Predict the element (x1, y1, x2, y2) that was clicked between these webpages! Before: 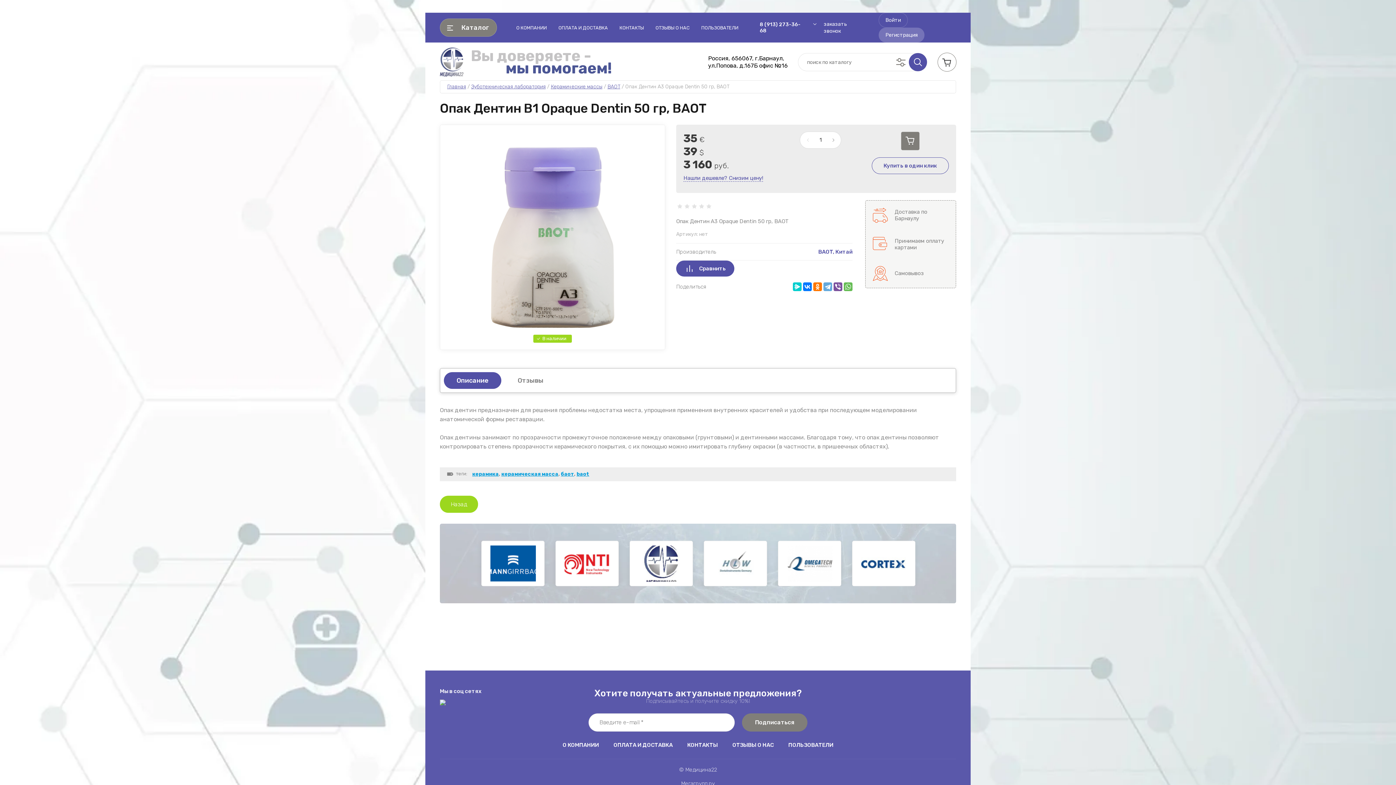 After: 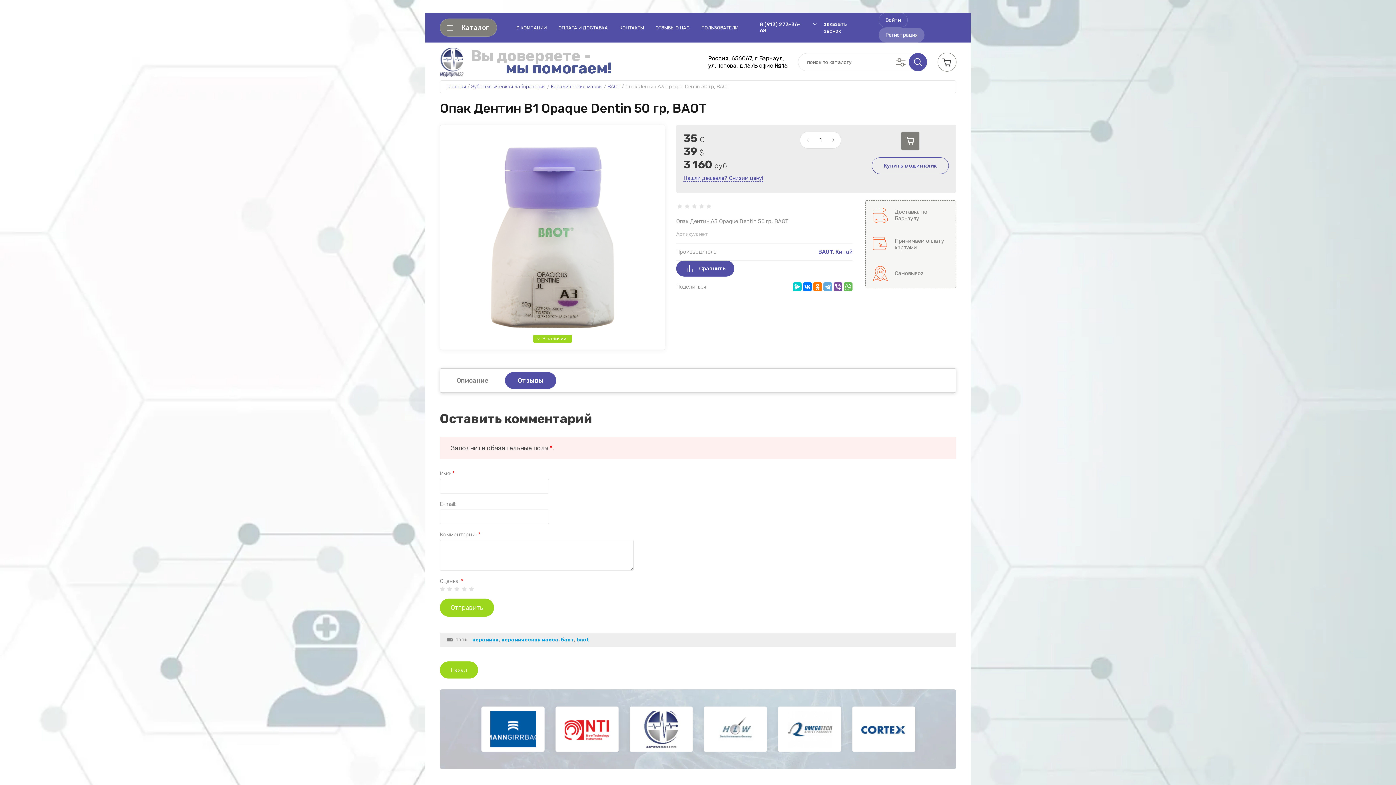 Action: label: Отзывы bbox: (505, 372, 556, 389)